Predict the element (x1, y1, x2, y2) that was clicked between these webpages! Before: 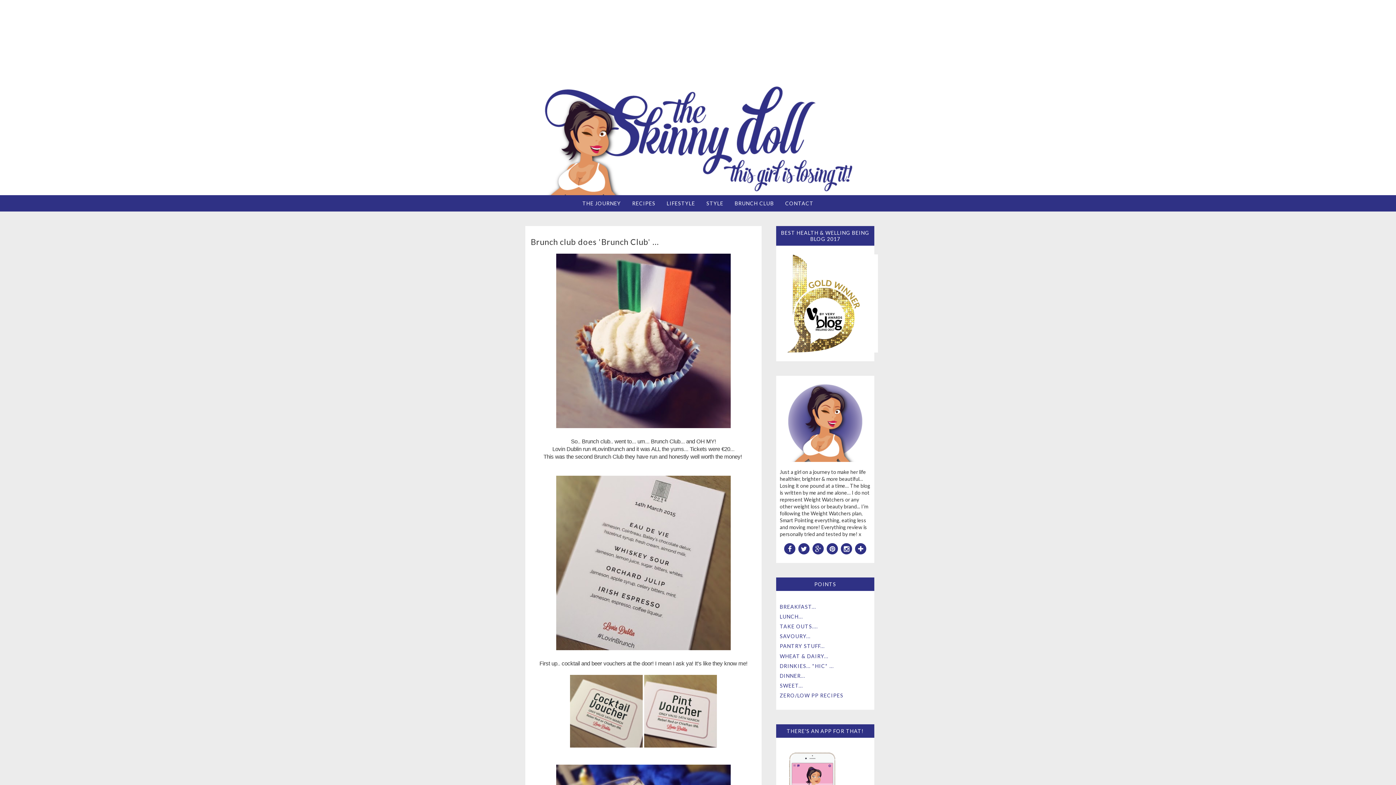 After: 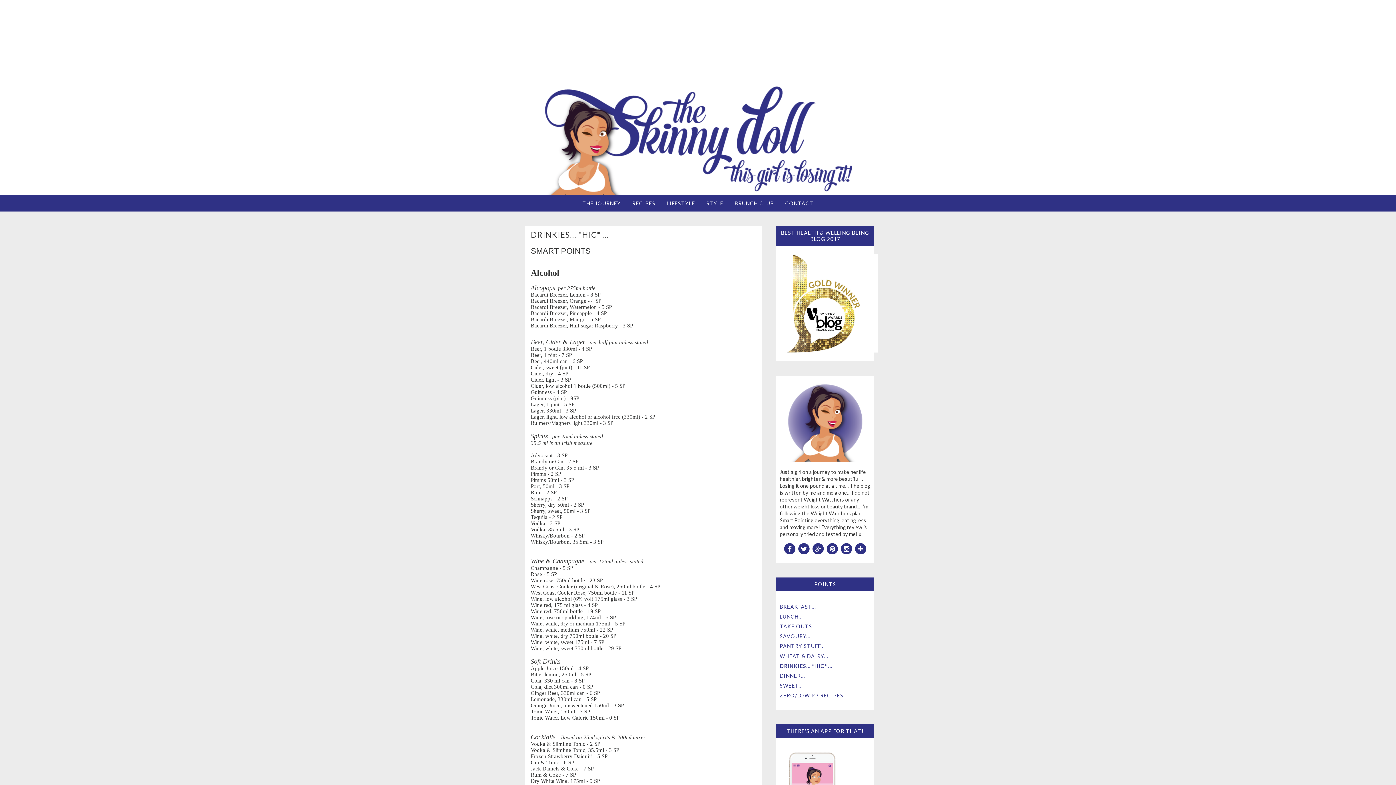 Action: bbox: (780, 663, 834, 669) label: DRINKIES... *HIC* ...